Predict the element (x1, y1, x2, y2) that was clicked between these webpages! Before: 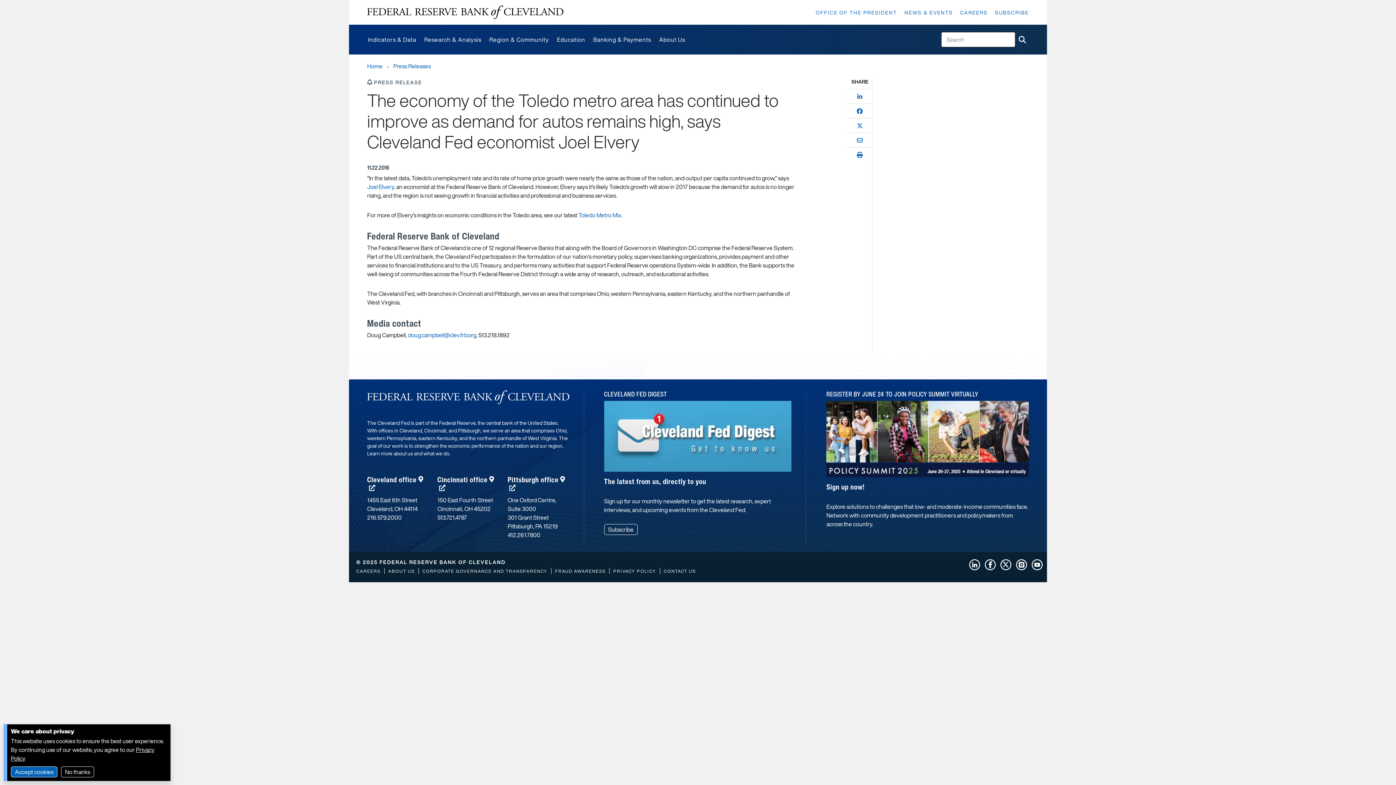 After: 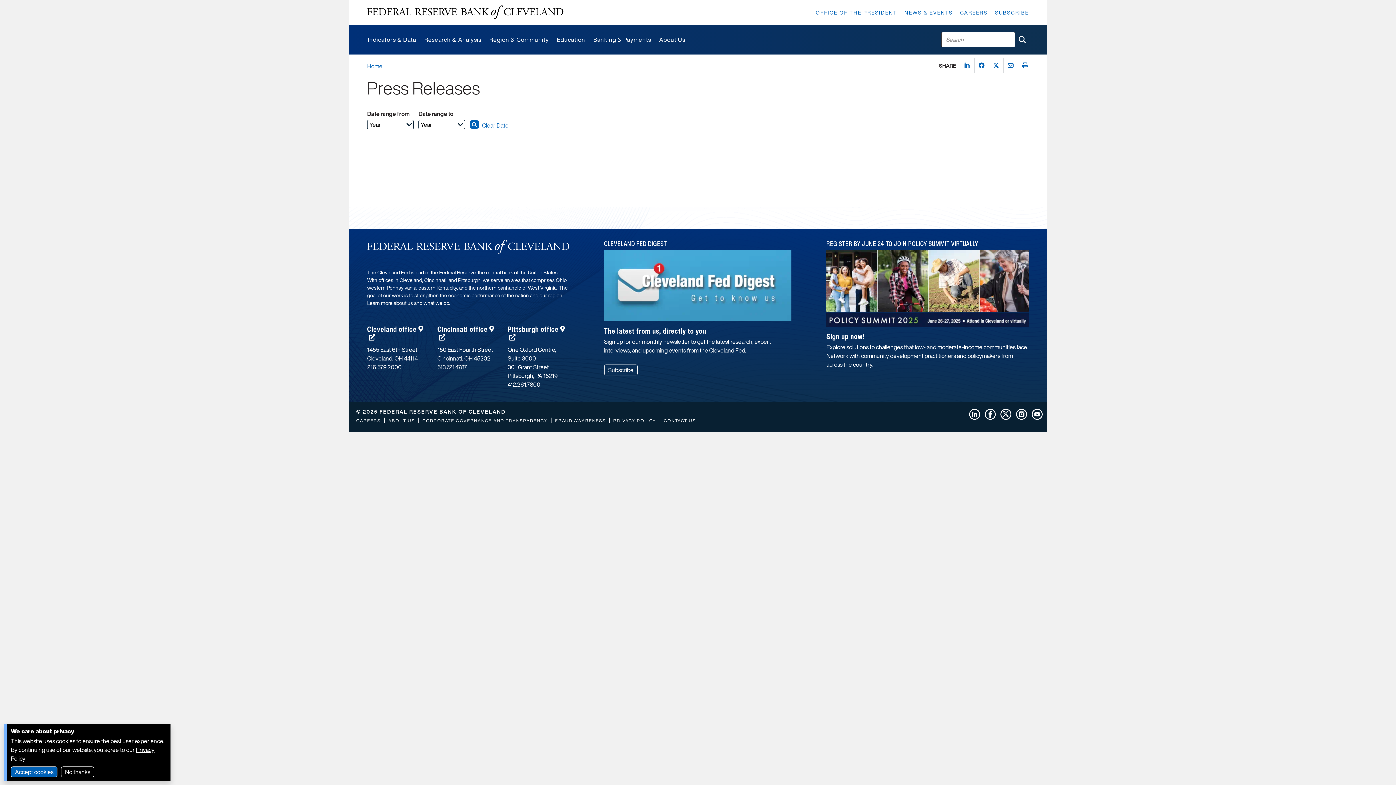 Action: label: Press Releases bbox: (393, 61, 430, 70)